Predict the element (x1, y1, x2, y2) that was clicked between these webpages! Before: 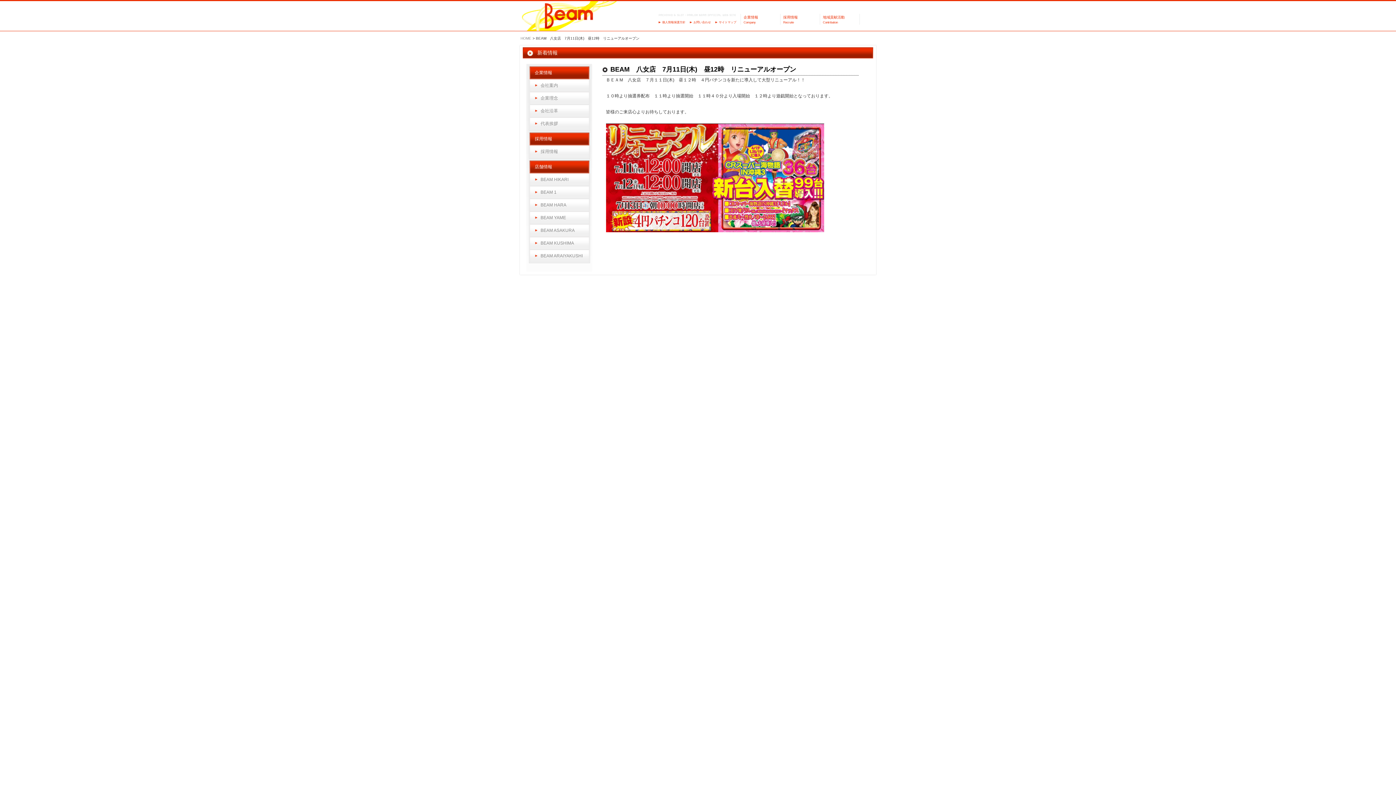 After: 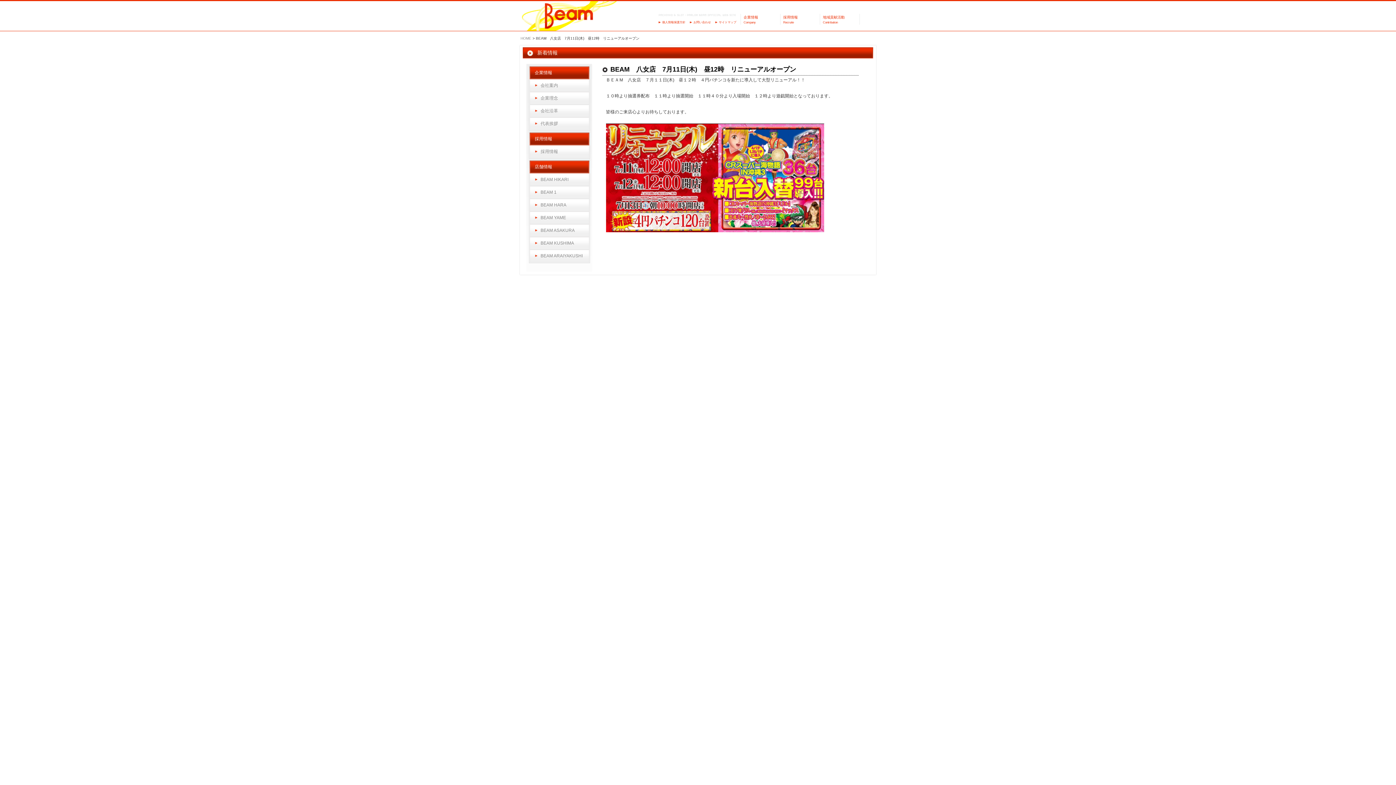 Action: label: BEAM　八女店　7月11日(木)　昼12時　リニューアルオープン bbox: (610, 65, 796, 73)